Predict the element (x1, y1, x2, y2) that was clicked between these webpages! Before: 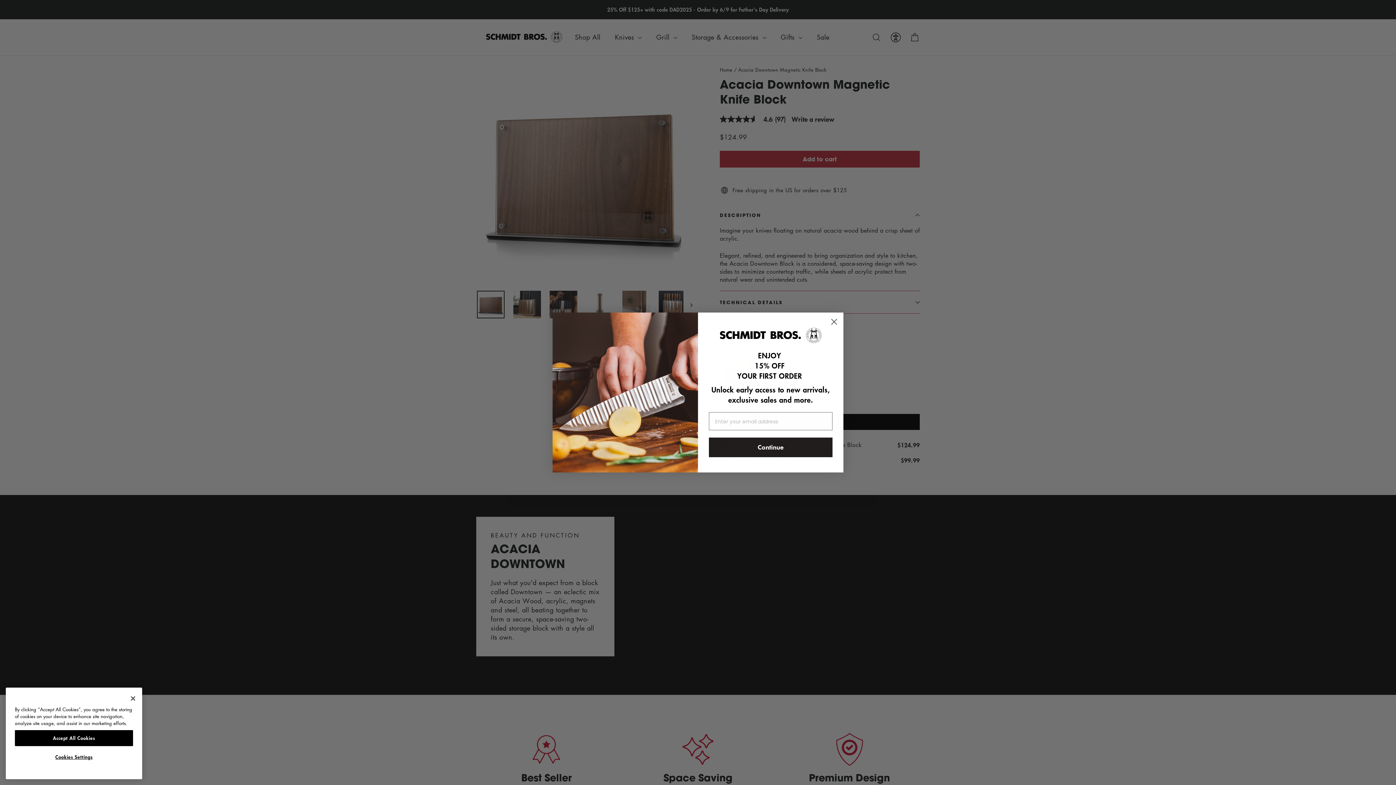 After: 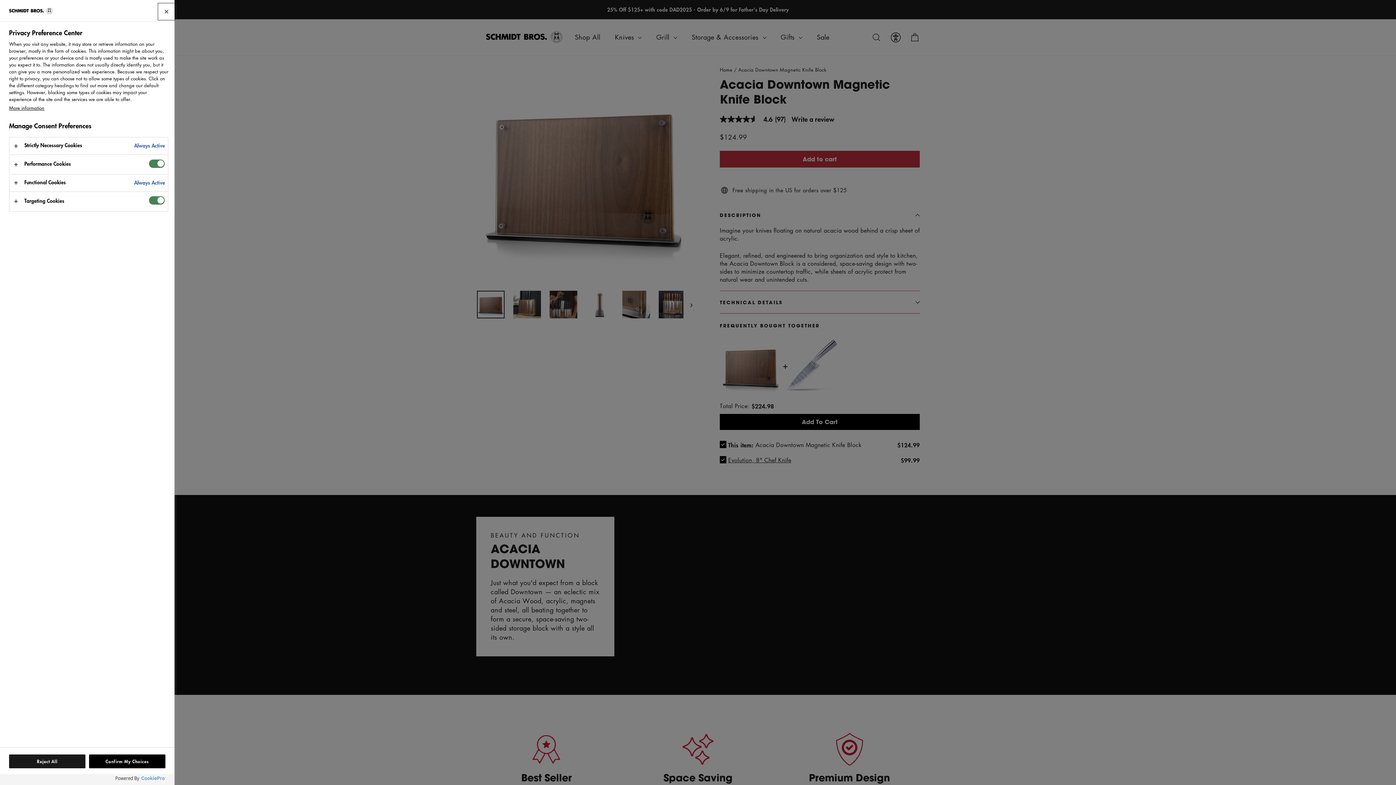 Action: label: Cookies Settings bbox: (14, 749, 133, 765)